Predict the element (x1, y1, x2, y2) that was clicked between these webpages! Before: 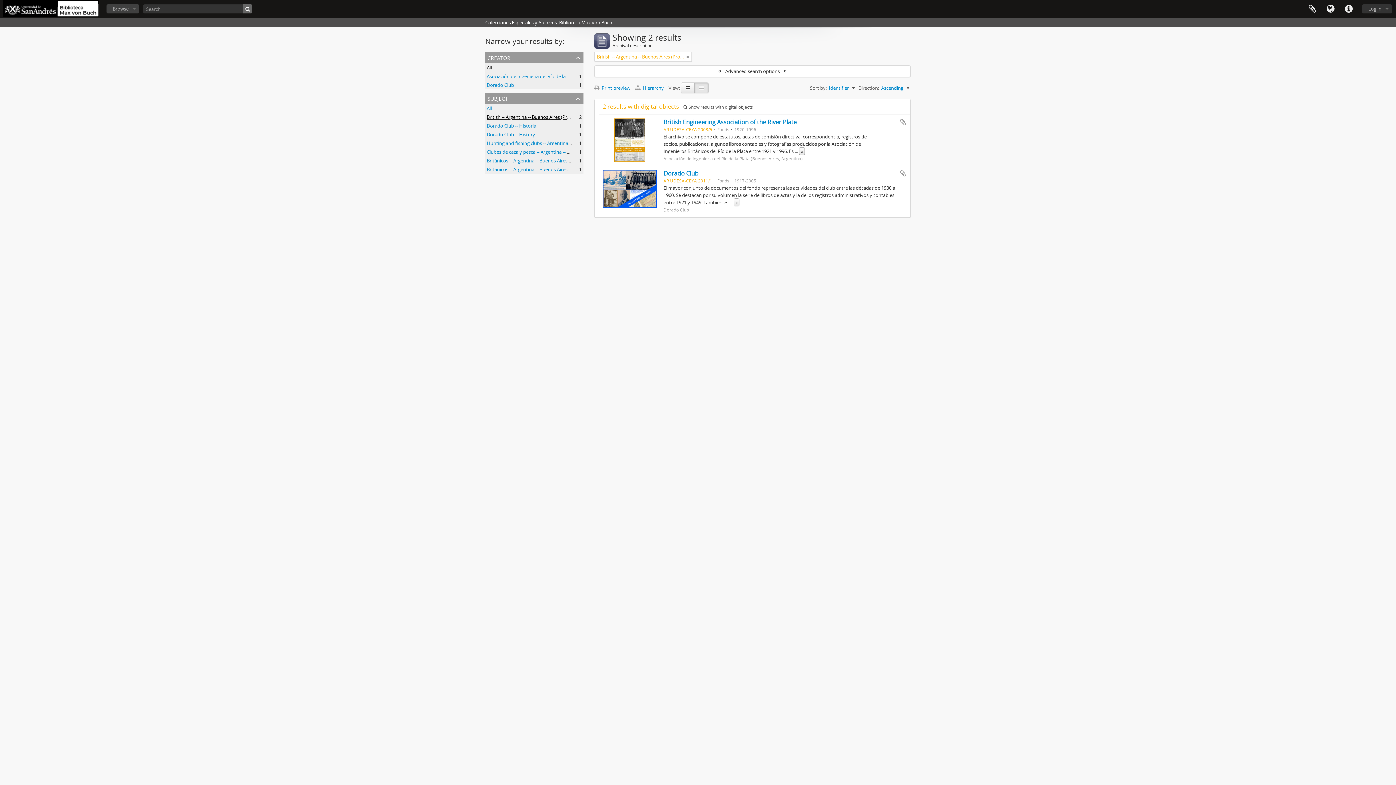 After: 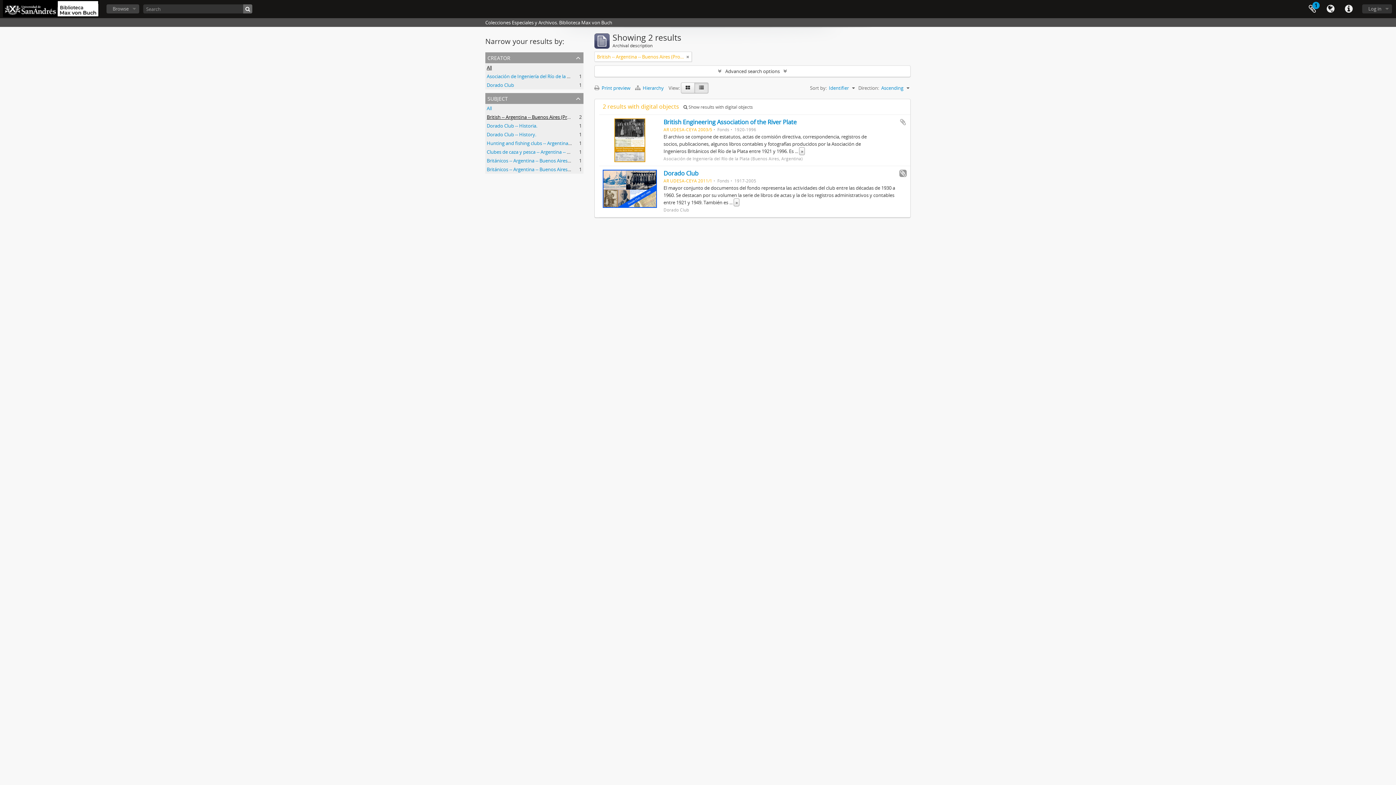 Action: bbox: (899, 169, 906, 177) label: Add to clipboard